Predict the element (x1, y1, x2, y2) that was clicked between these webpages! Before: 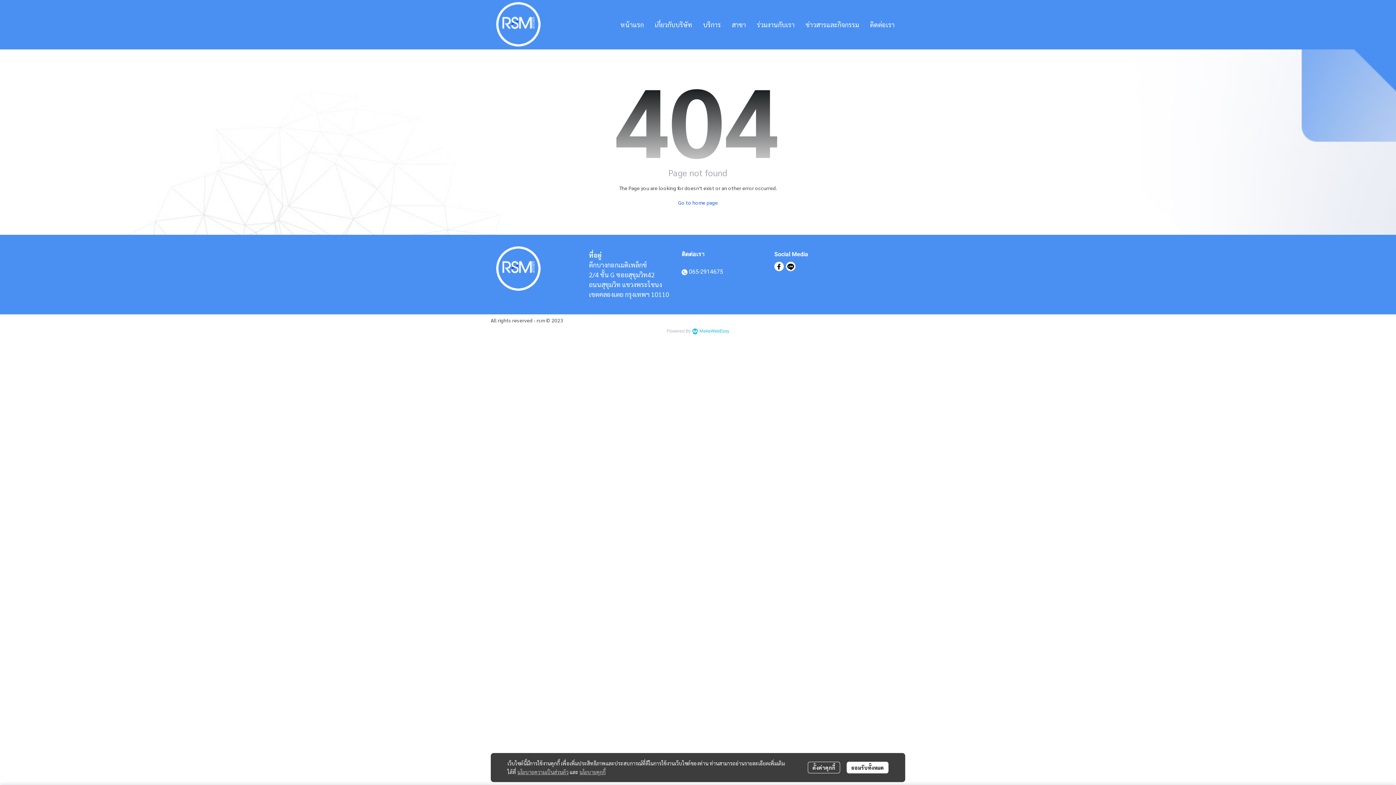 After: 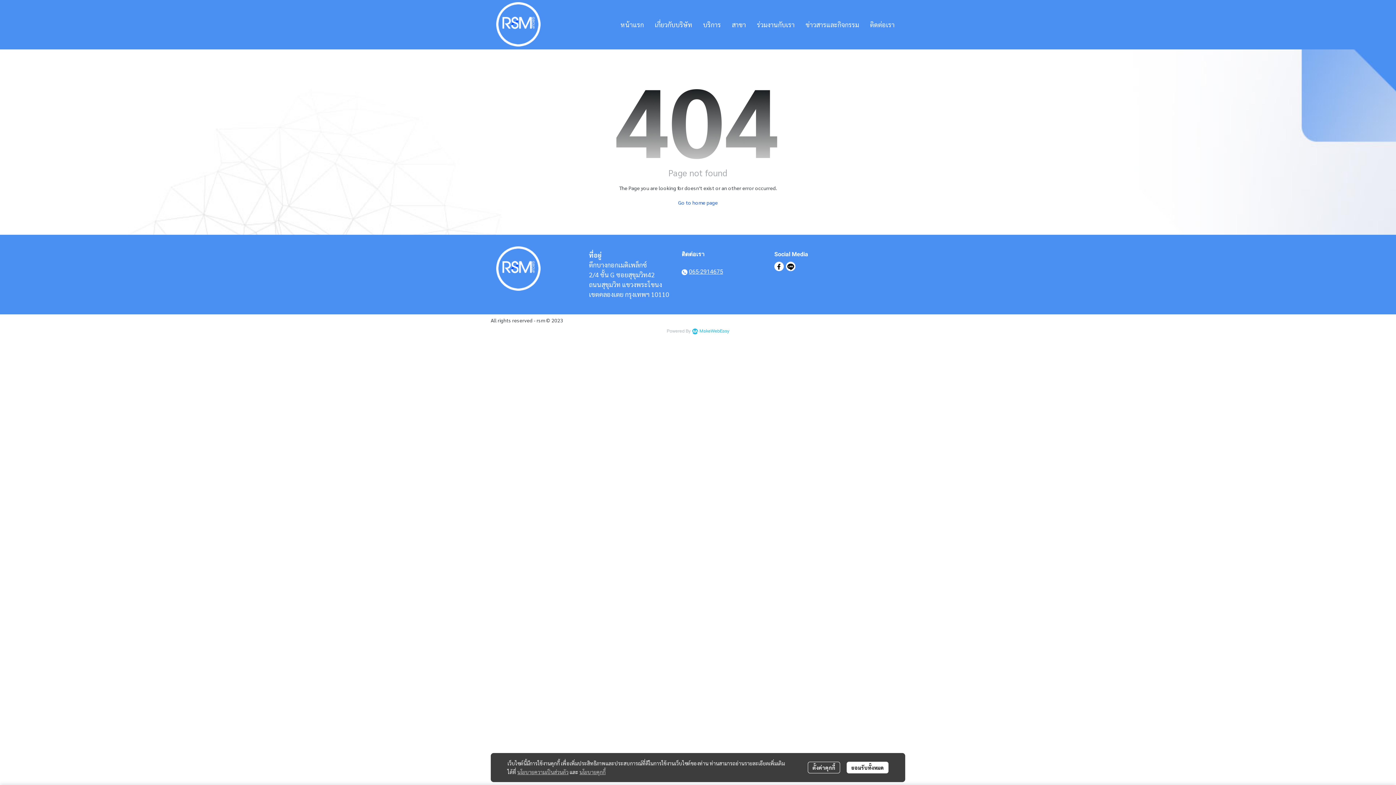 Action: label: 065-2914675 bbox: (689, 268, 723, 275)